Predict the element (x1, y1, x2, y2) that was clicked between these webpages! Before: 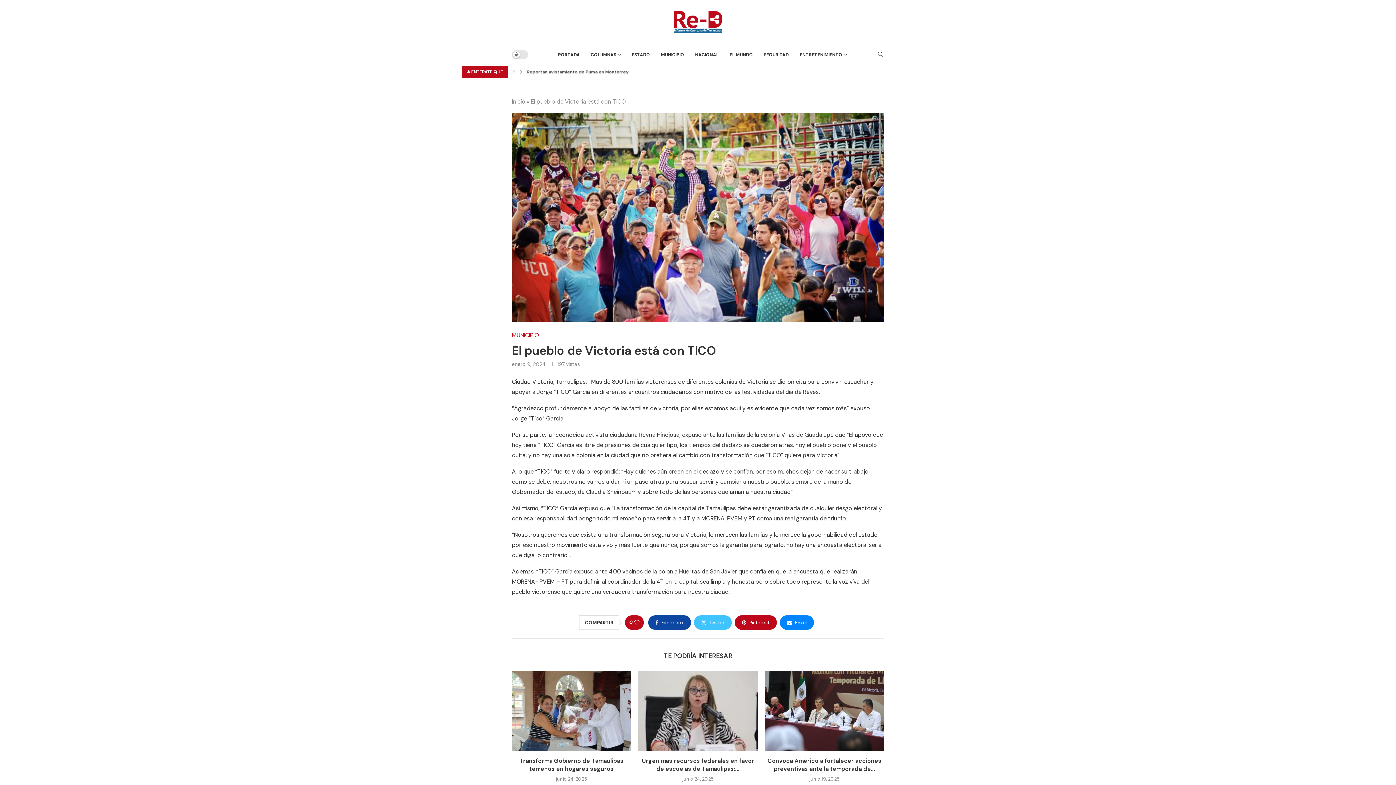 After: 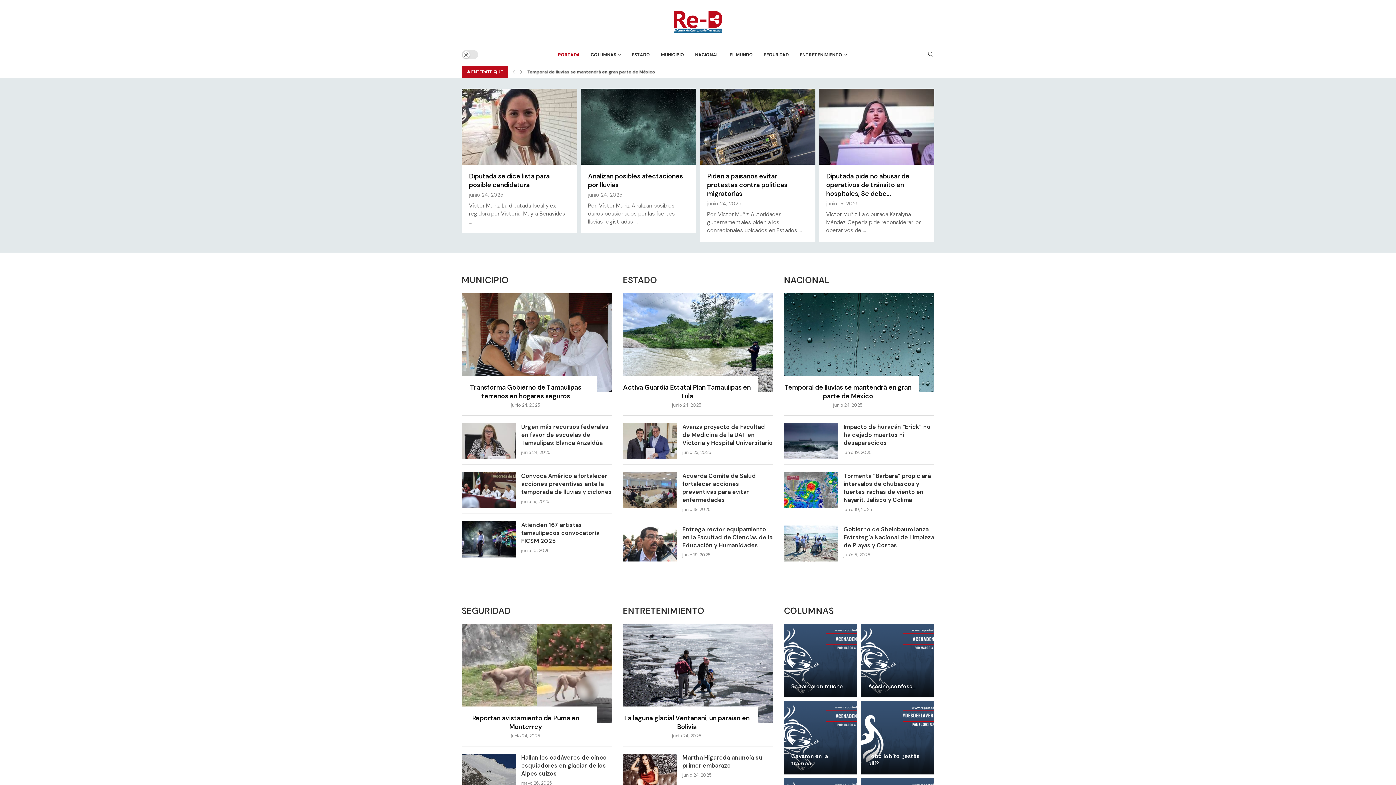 Action: bbox: (558, 47, 580, 62) label: PORTADA